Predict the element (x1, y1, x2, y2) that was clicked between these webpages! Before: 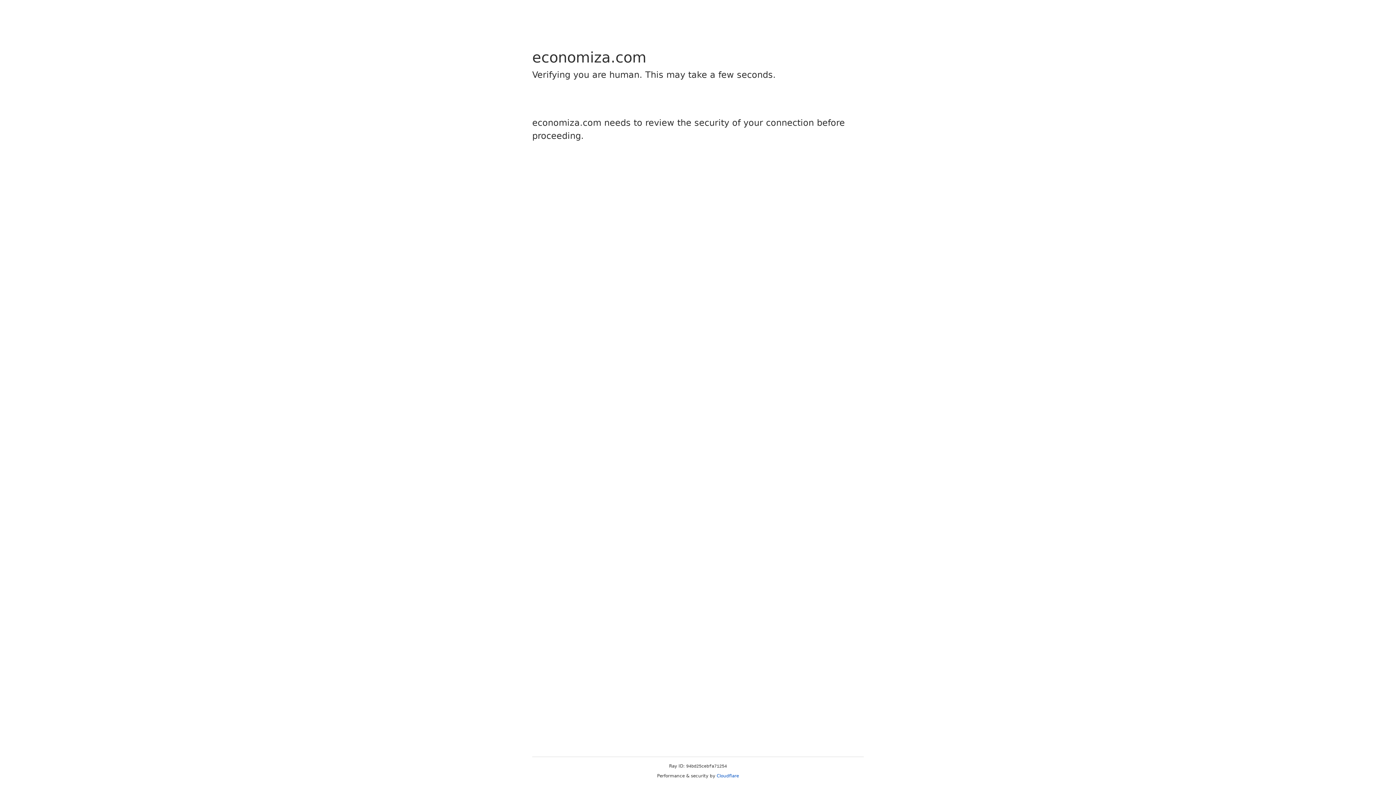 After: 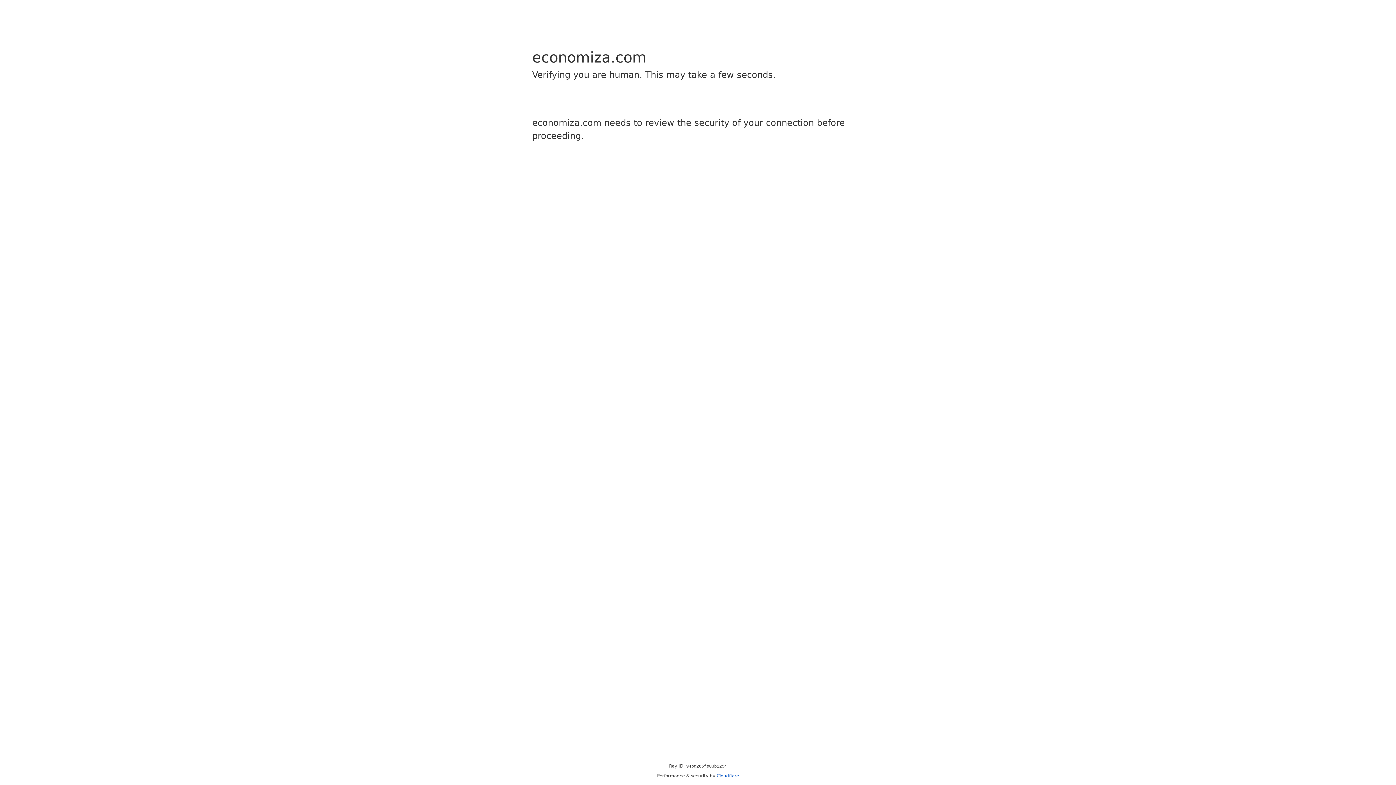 Action: label: Cloudflare bbox: (716, 773, 739, 778)